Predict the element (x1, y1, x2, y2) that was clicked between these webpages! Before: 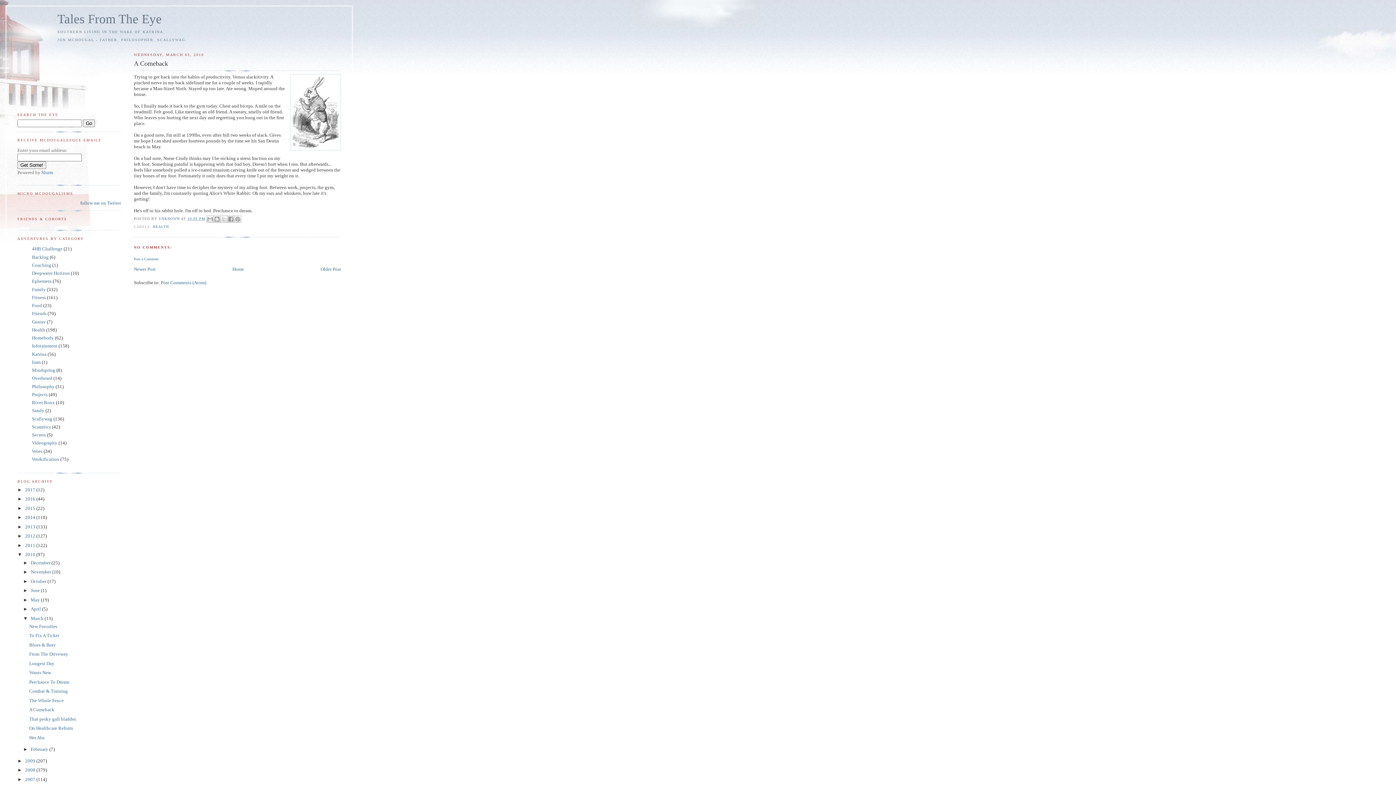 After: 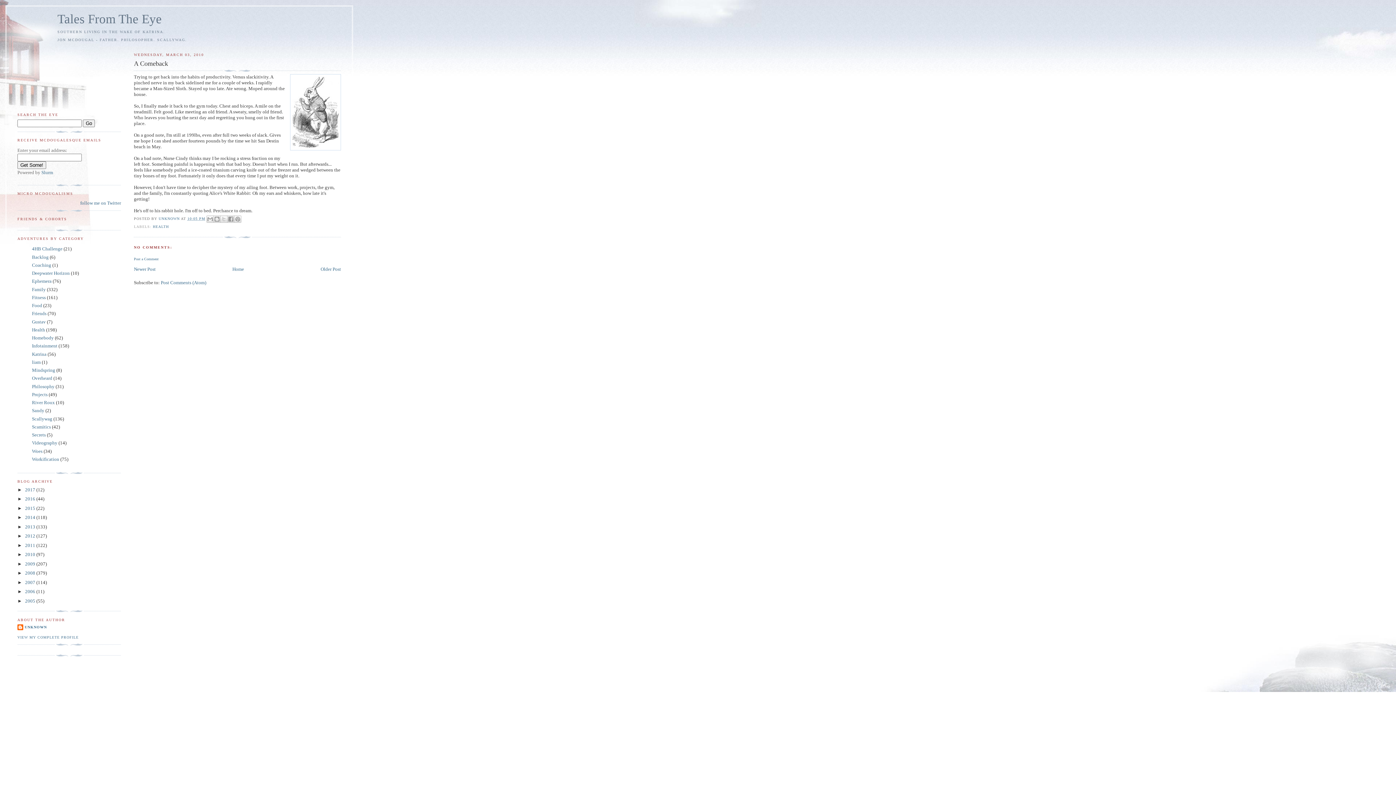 Action: label: ▼   bbox: (17, 552, 25, 557)